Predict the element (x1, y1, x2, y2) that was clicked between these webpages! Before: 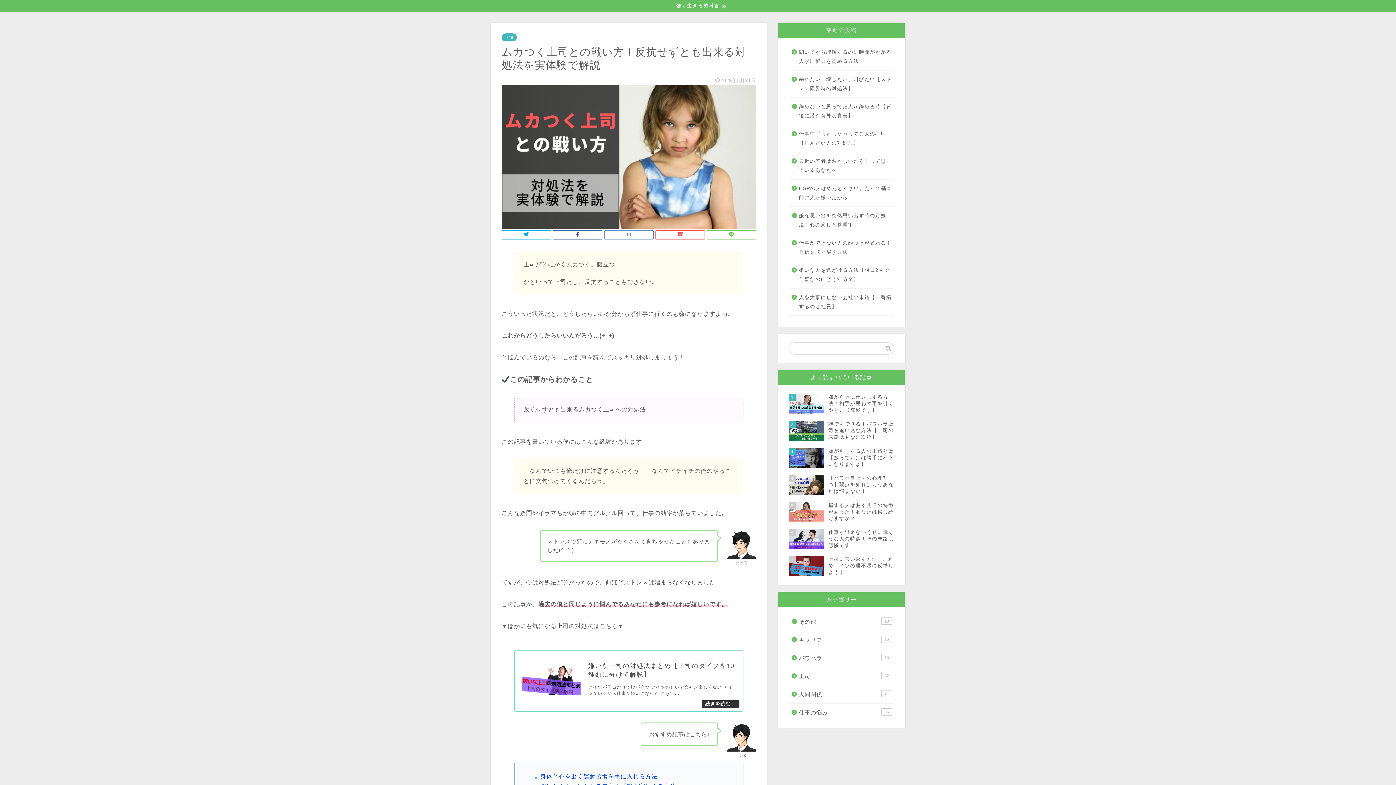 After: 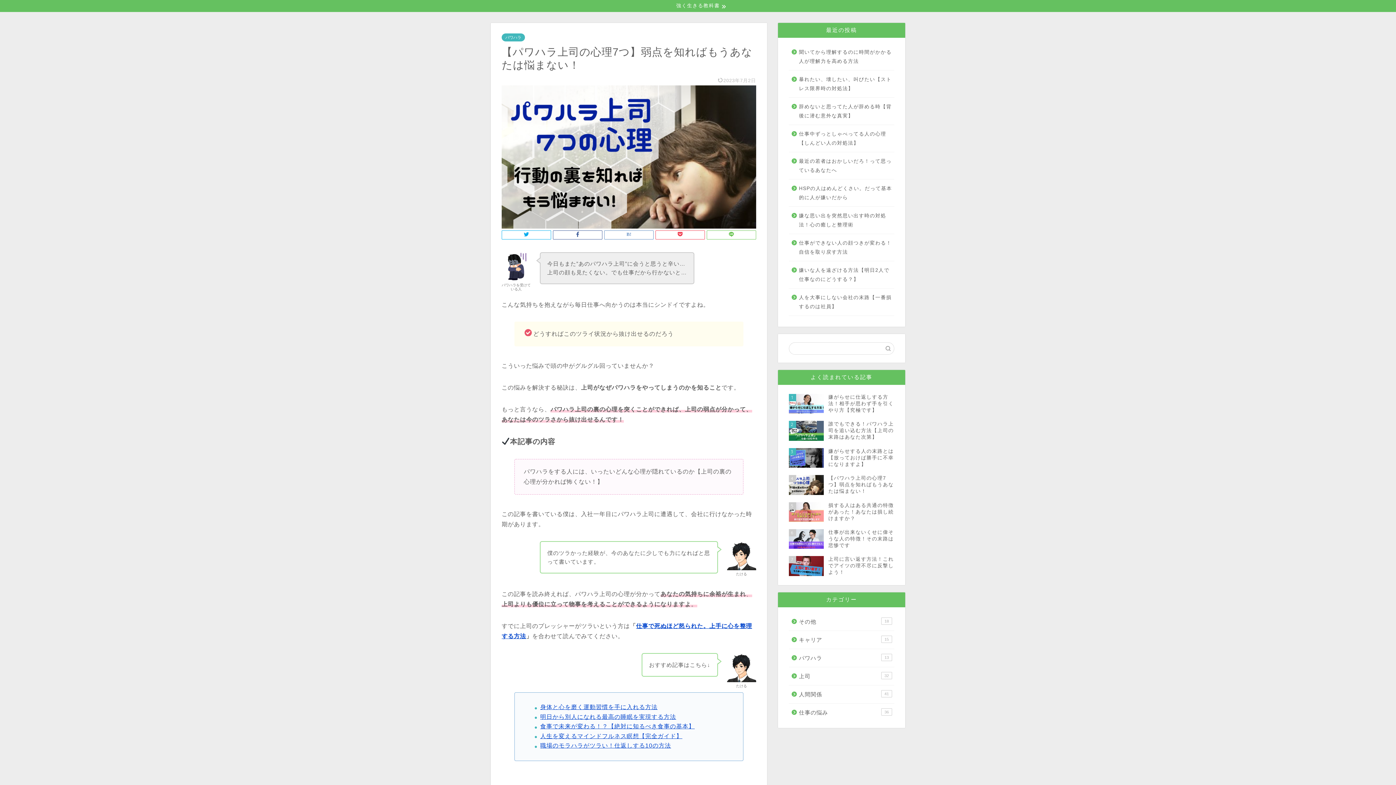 Action: bbox: (789, 471, 894, 498) label: 4
【パワハラ上司の心理7つ】弱点を知ればもうあなたは悩まない！